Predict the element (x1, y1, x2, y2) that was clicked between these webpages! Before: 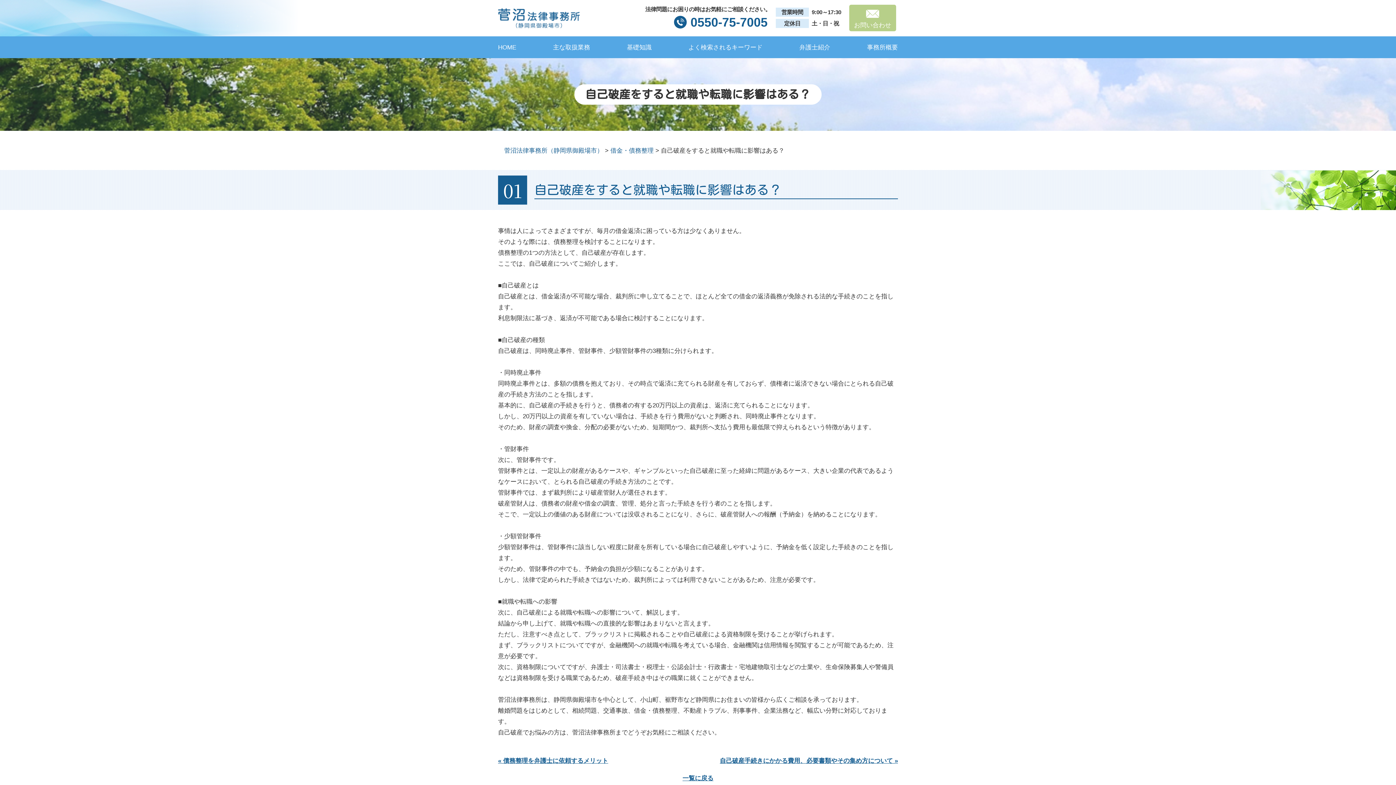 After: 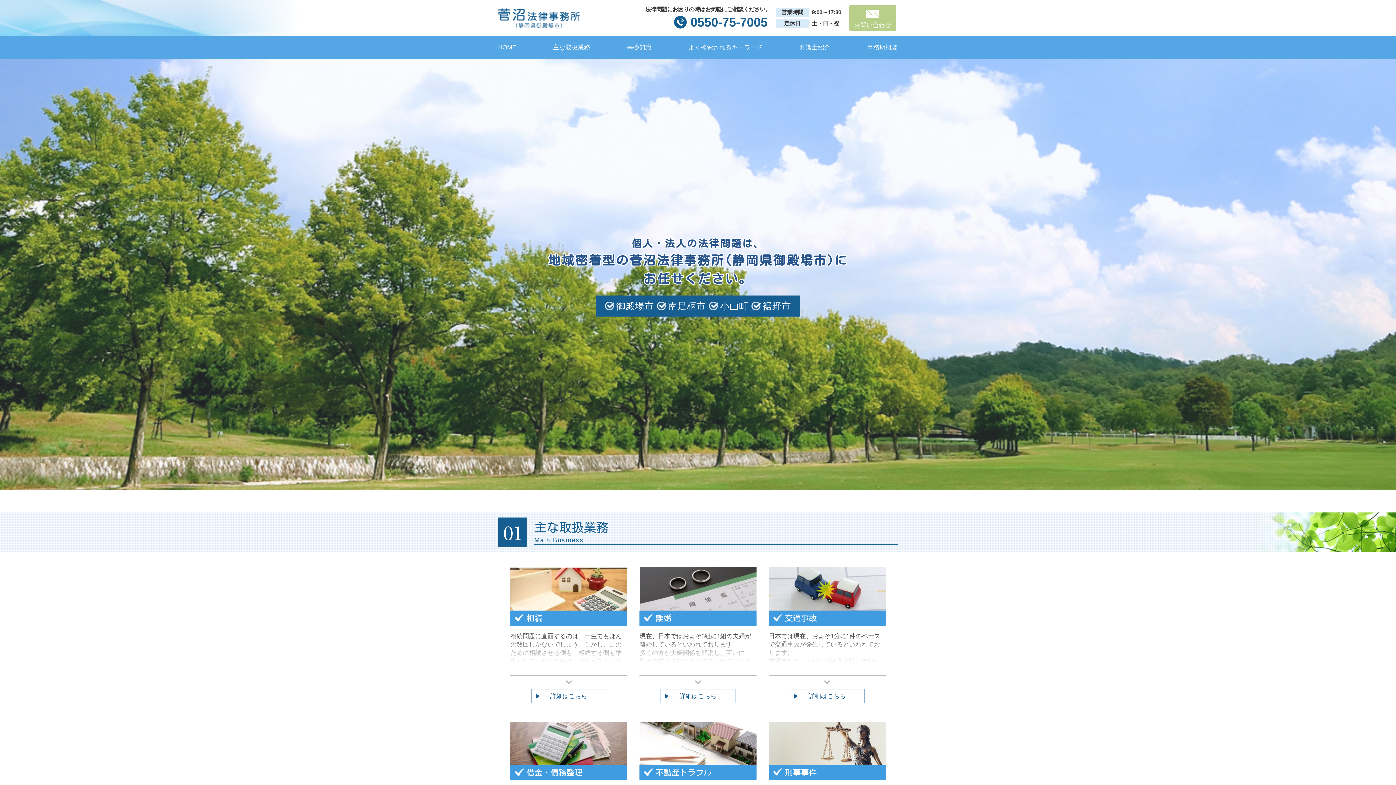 Action: bbox: (498, 8, 580, 28)